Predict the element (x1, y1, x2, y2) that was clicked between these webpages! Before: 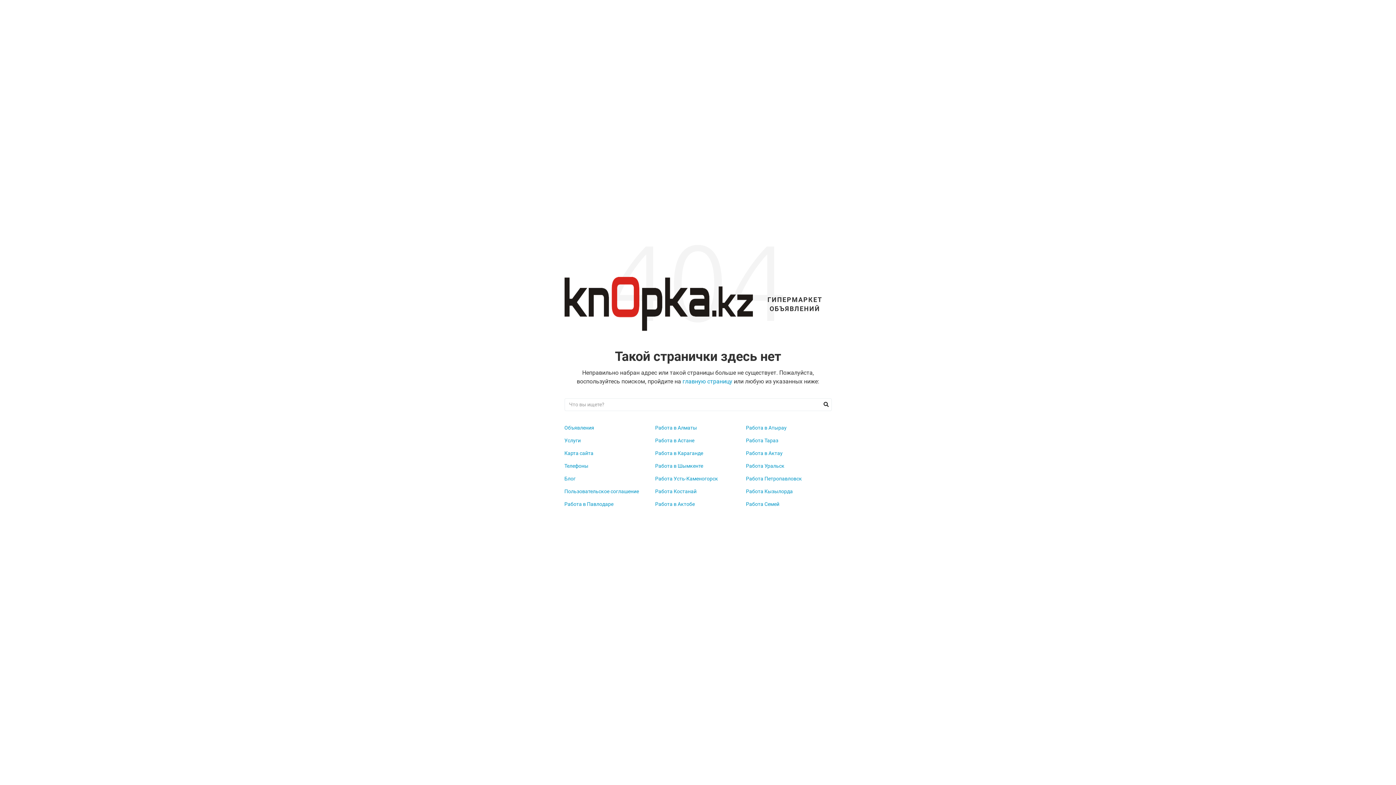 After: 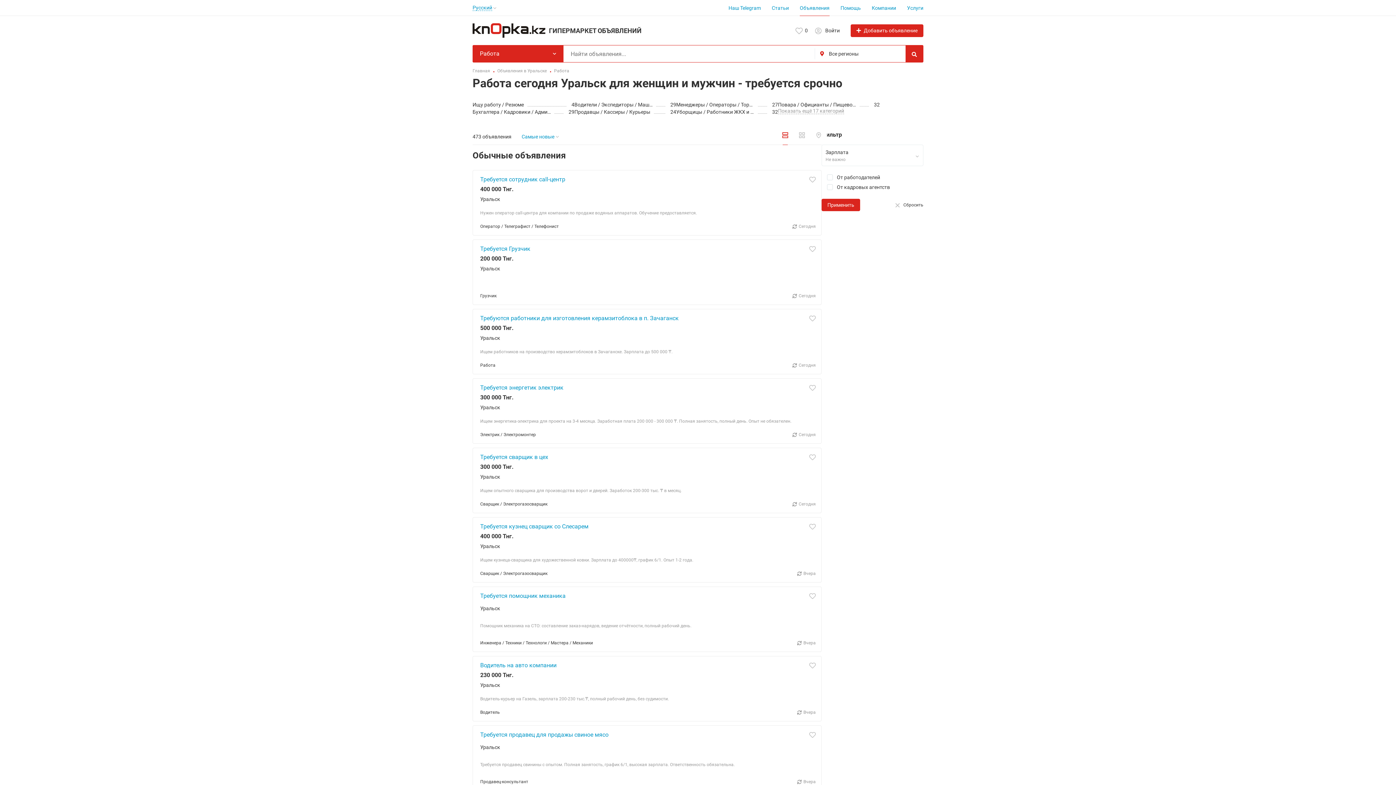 Action: label: Работа Уральск bbox: (746, 463, 784, 469)